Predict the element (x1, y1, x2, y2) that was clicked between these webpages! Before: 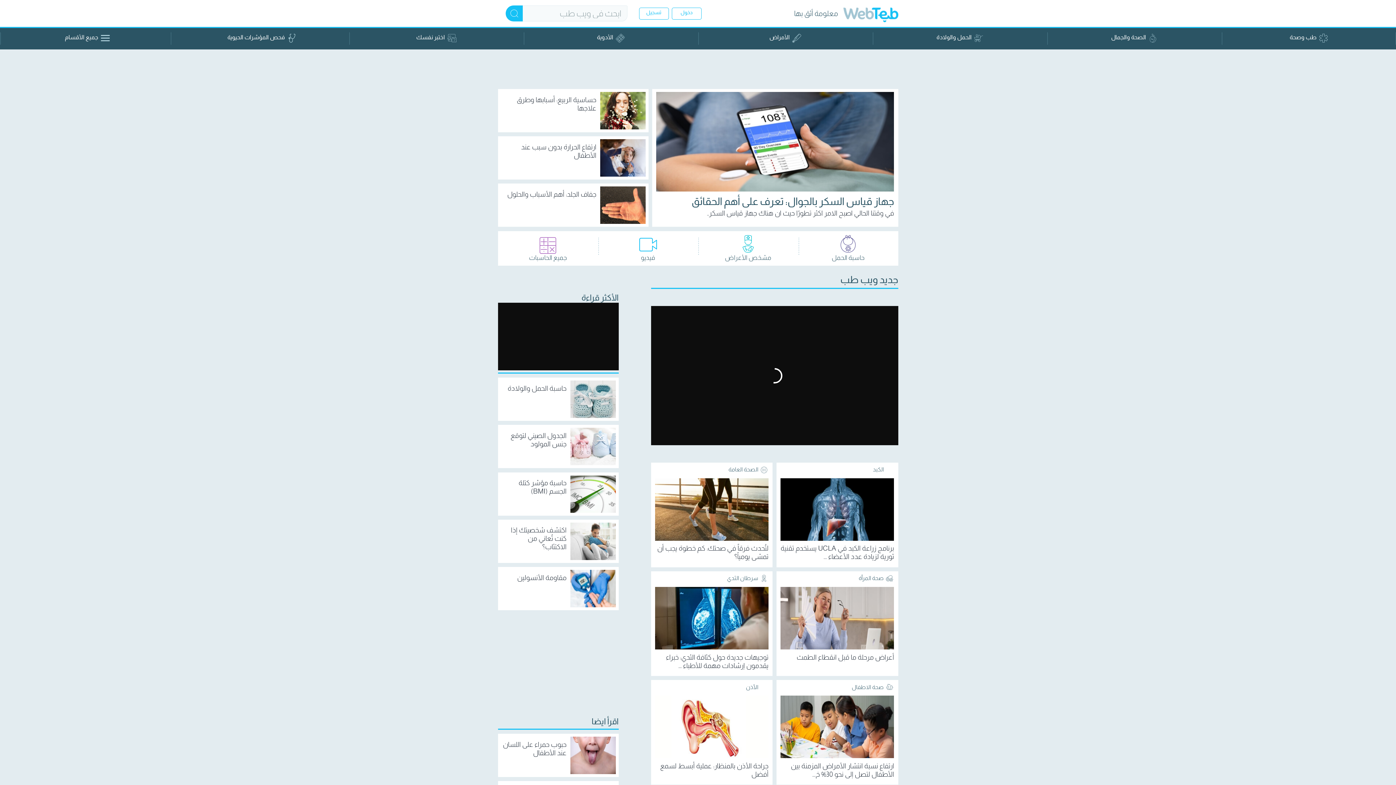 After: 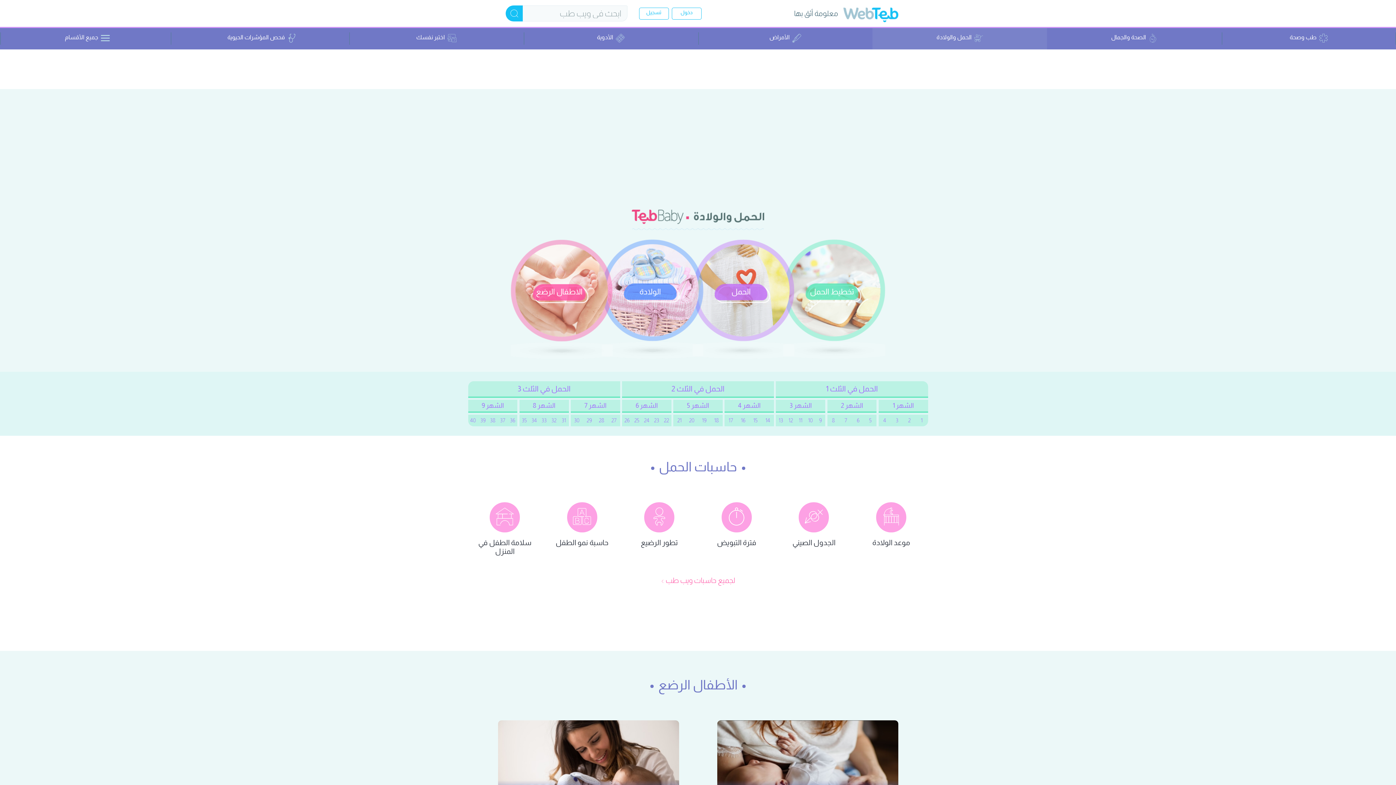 Action: label: الحمل والولادة bbox: (872, 28, 1047, 49)